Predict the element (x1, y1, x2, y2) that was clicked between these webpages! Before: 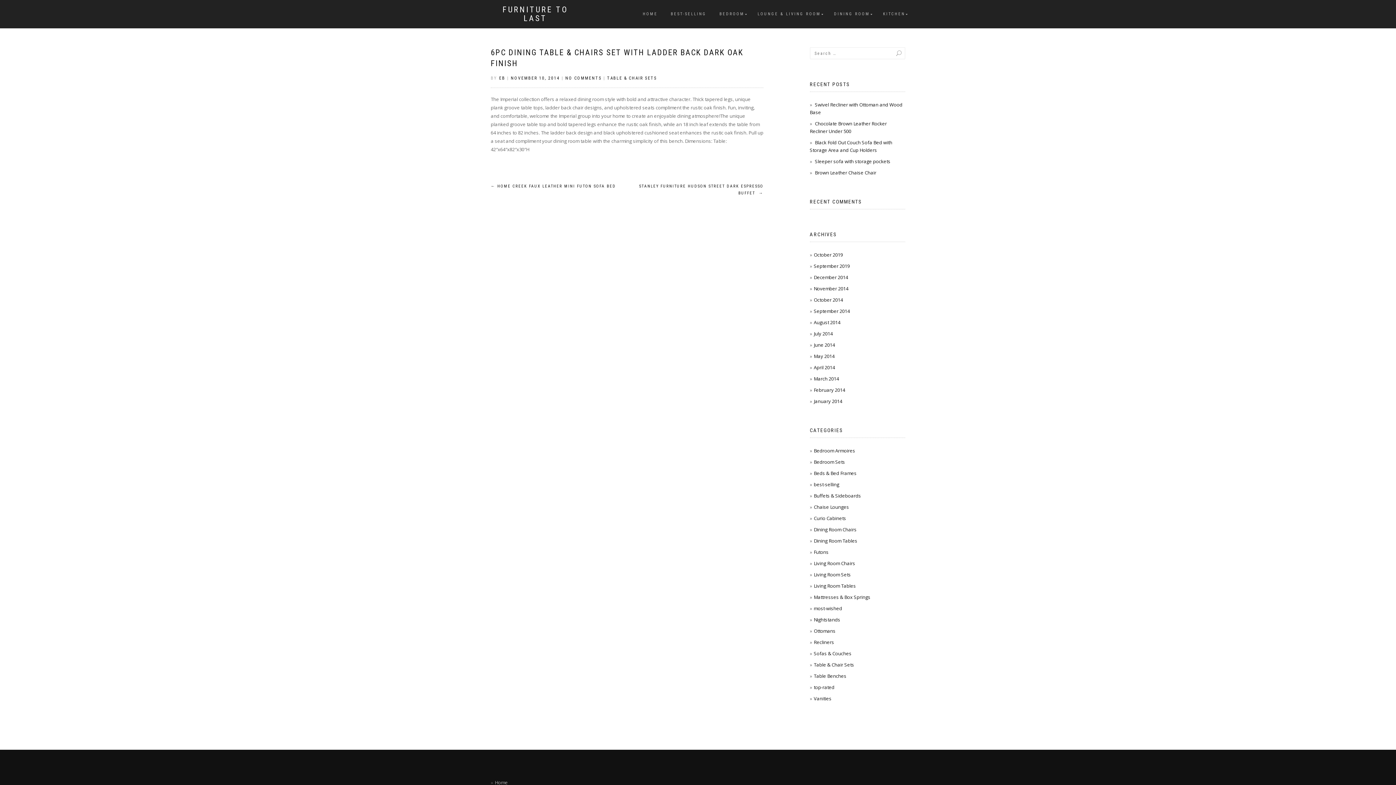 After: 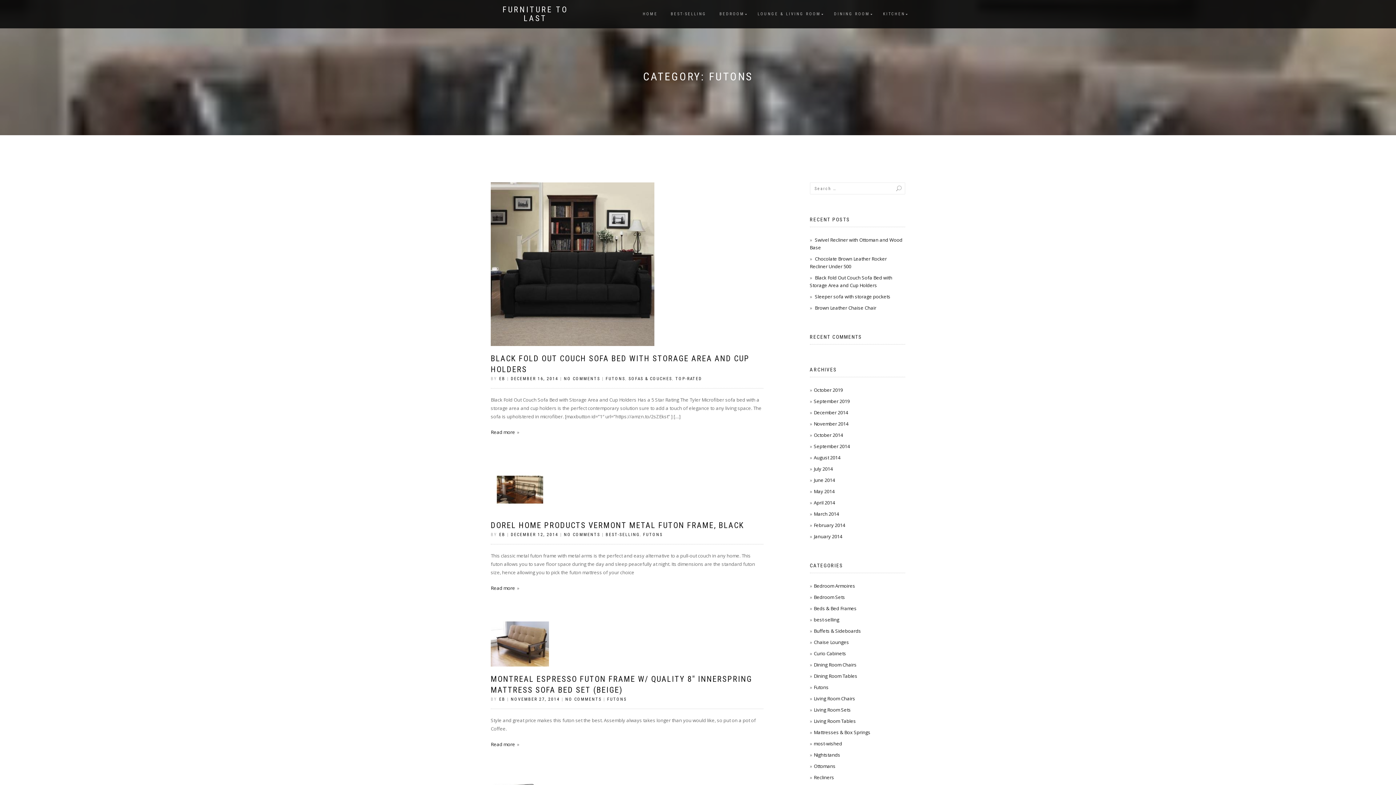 Action: bbox: (814, 549, 828, 555) label: Futons